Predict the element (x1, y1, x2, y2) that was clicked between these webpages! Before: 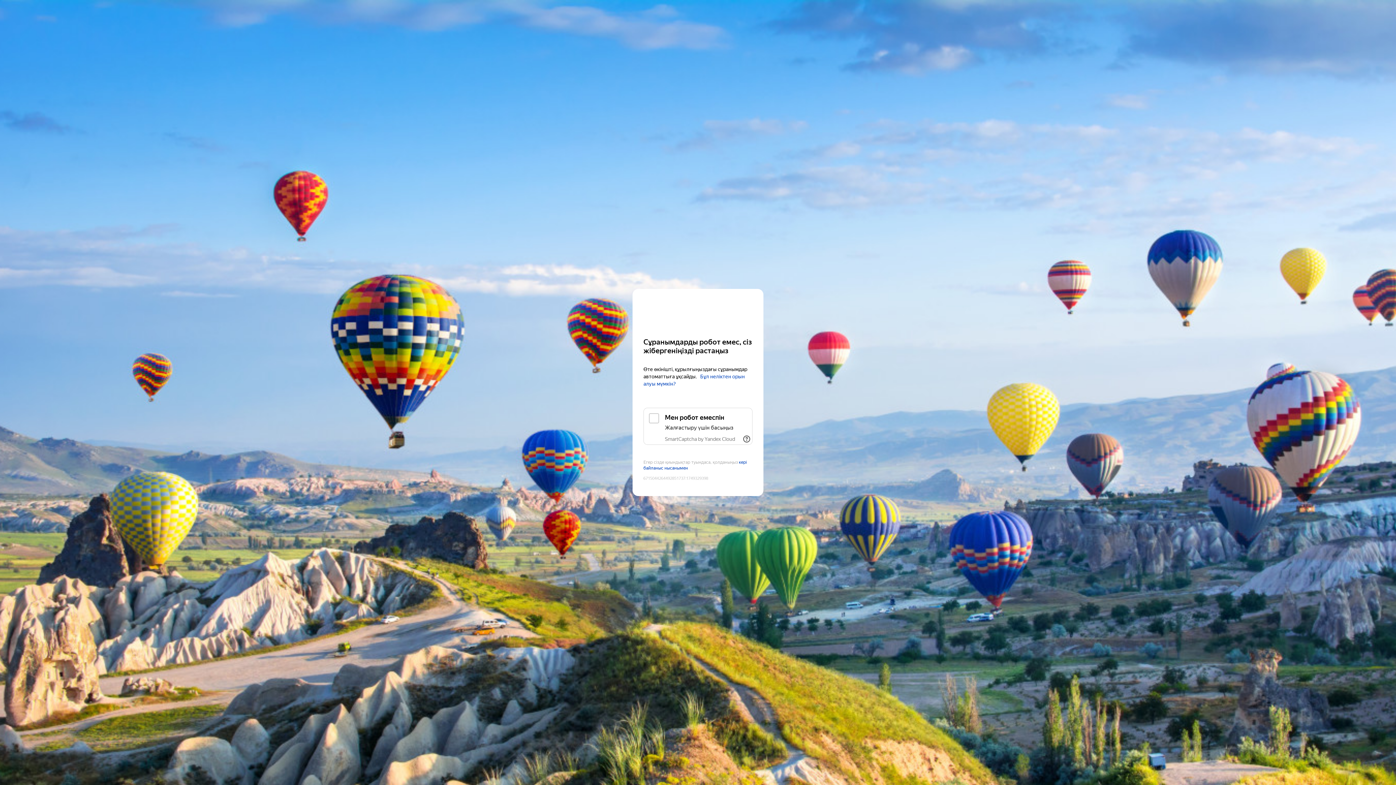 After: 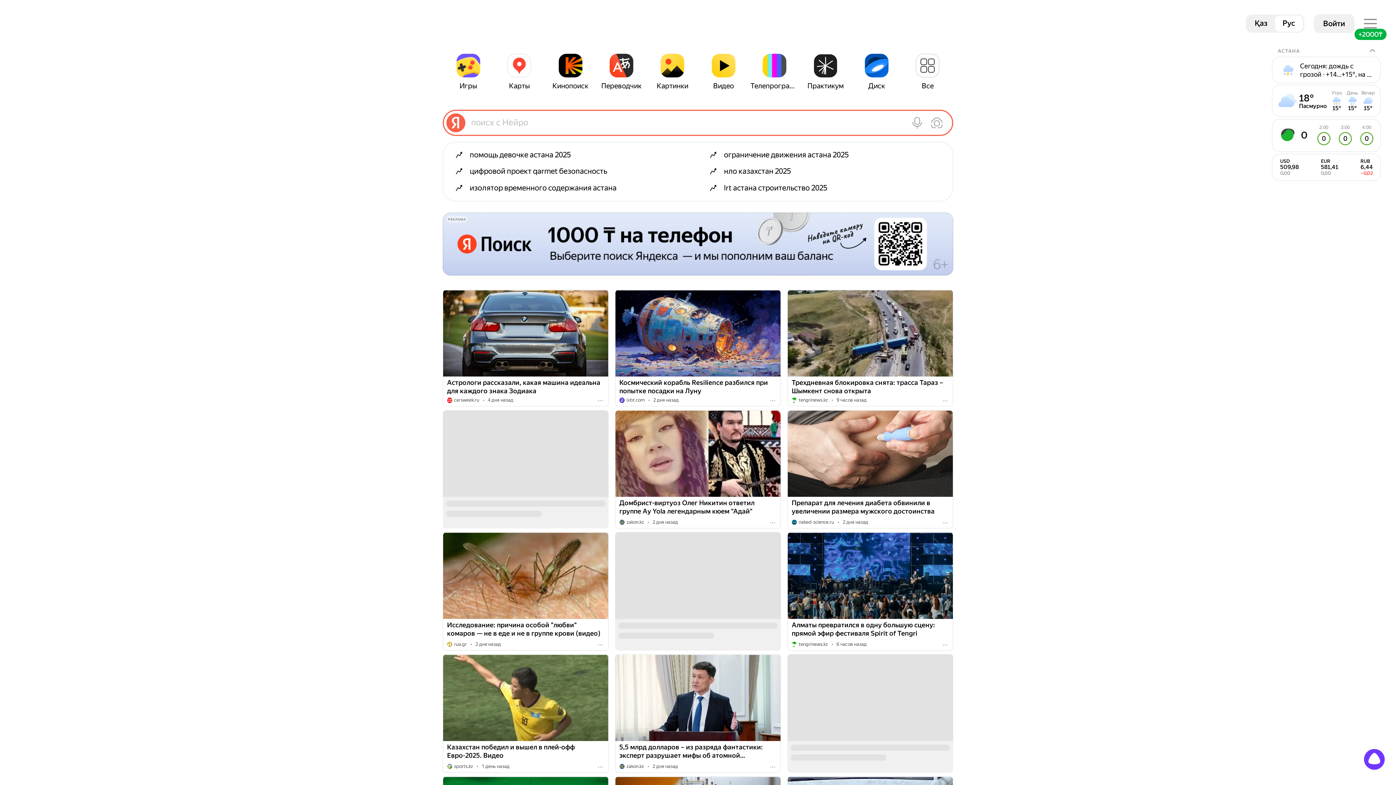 Action: bbox: (643, 303, 752, 316) label: Yandex